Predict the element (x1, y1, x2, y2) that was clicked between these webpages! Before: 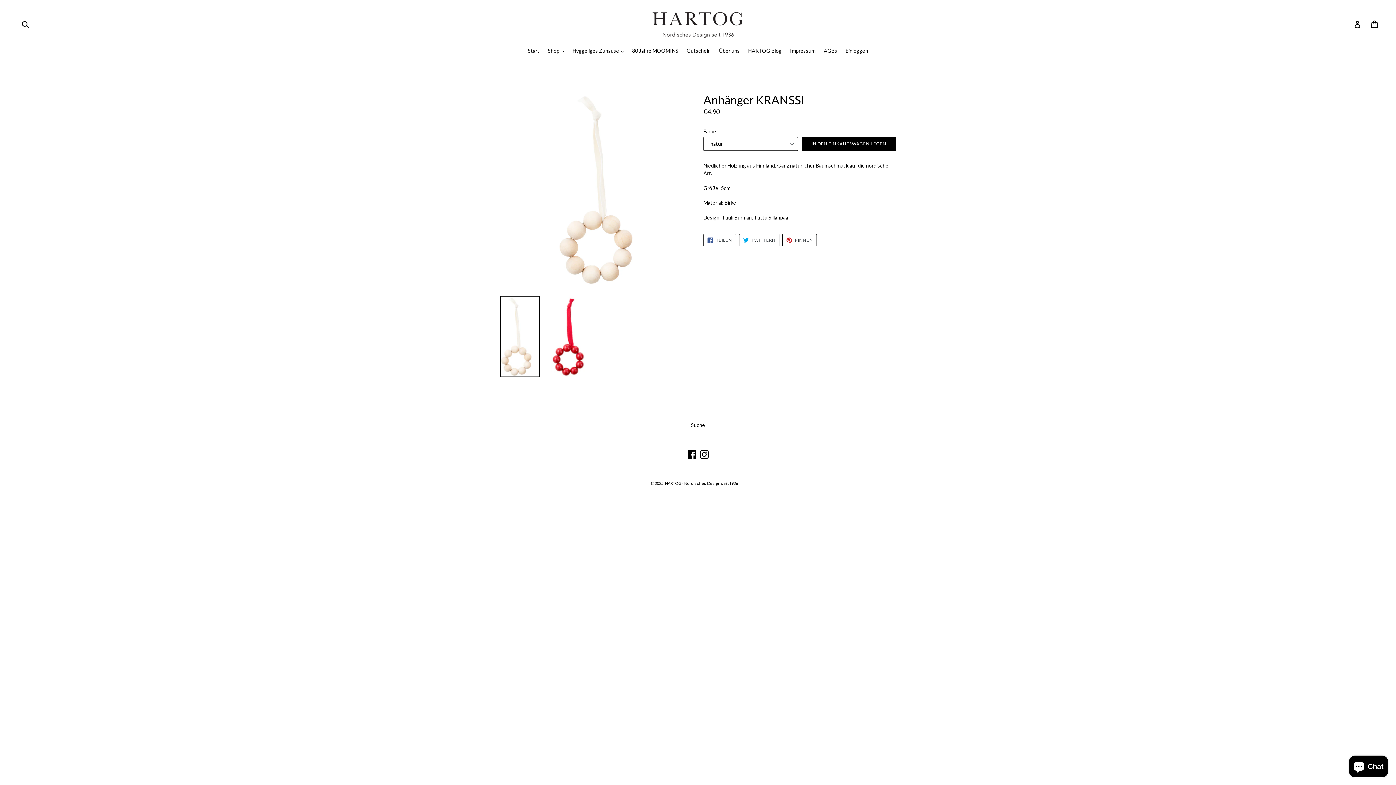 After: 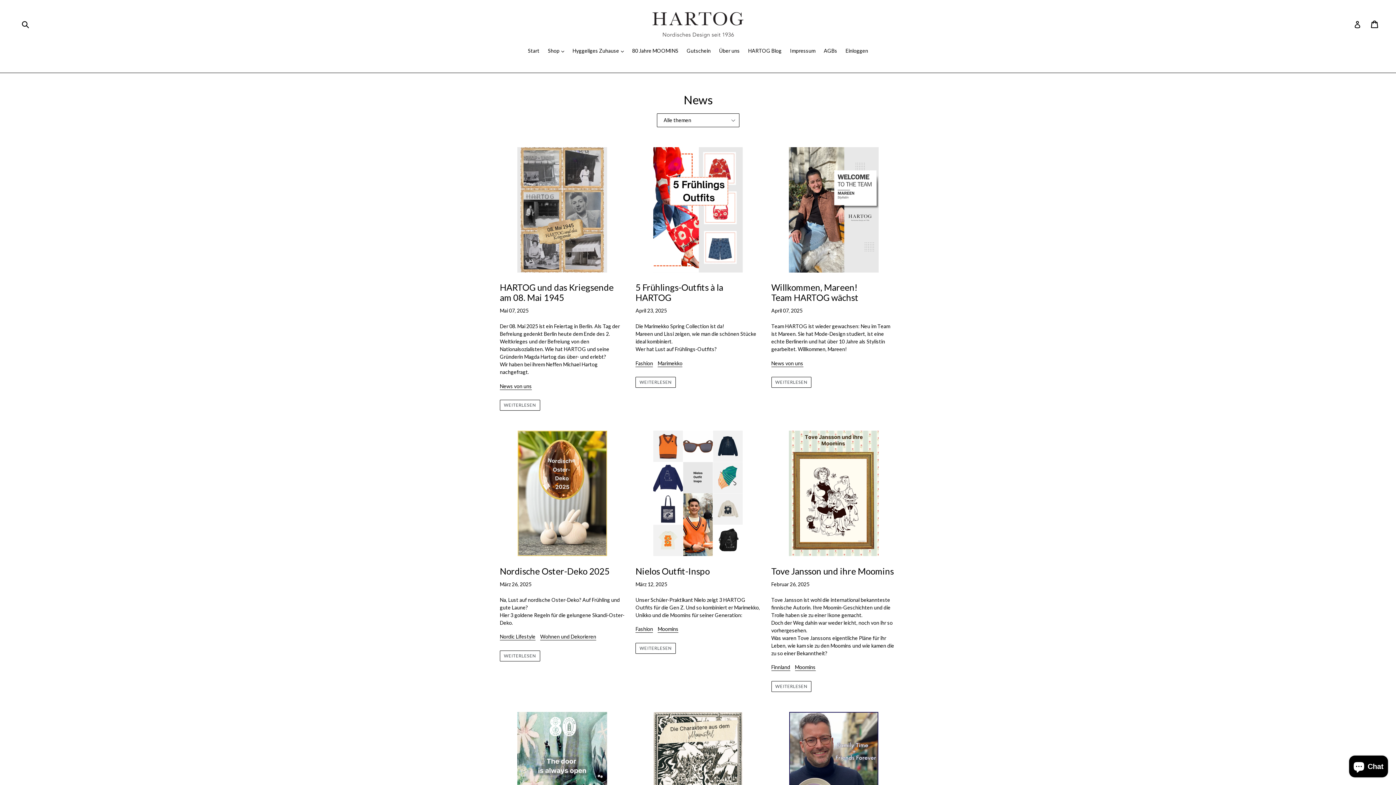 Action: label: HARTOG Blog bbox: (744, 47, 785, 55)